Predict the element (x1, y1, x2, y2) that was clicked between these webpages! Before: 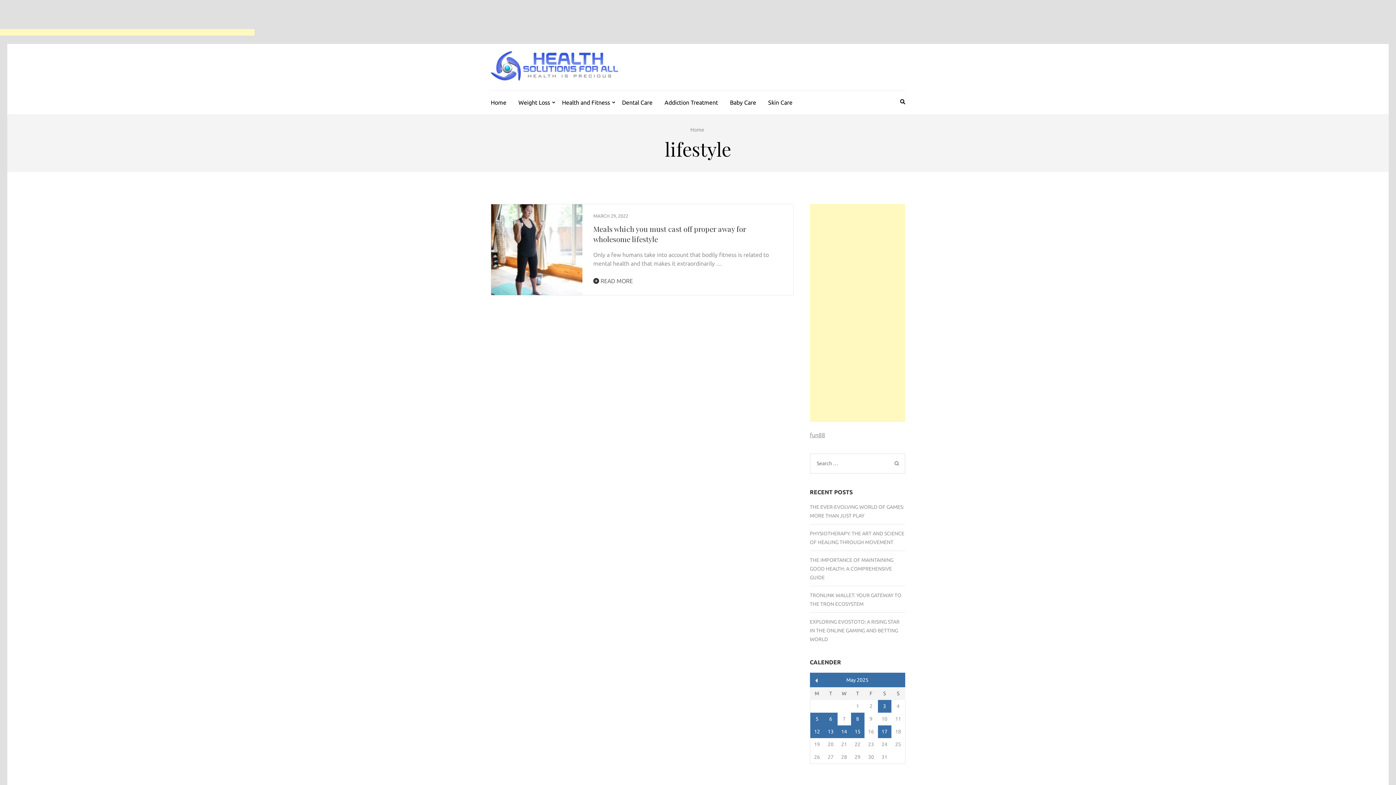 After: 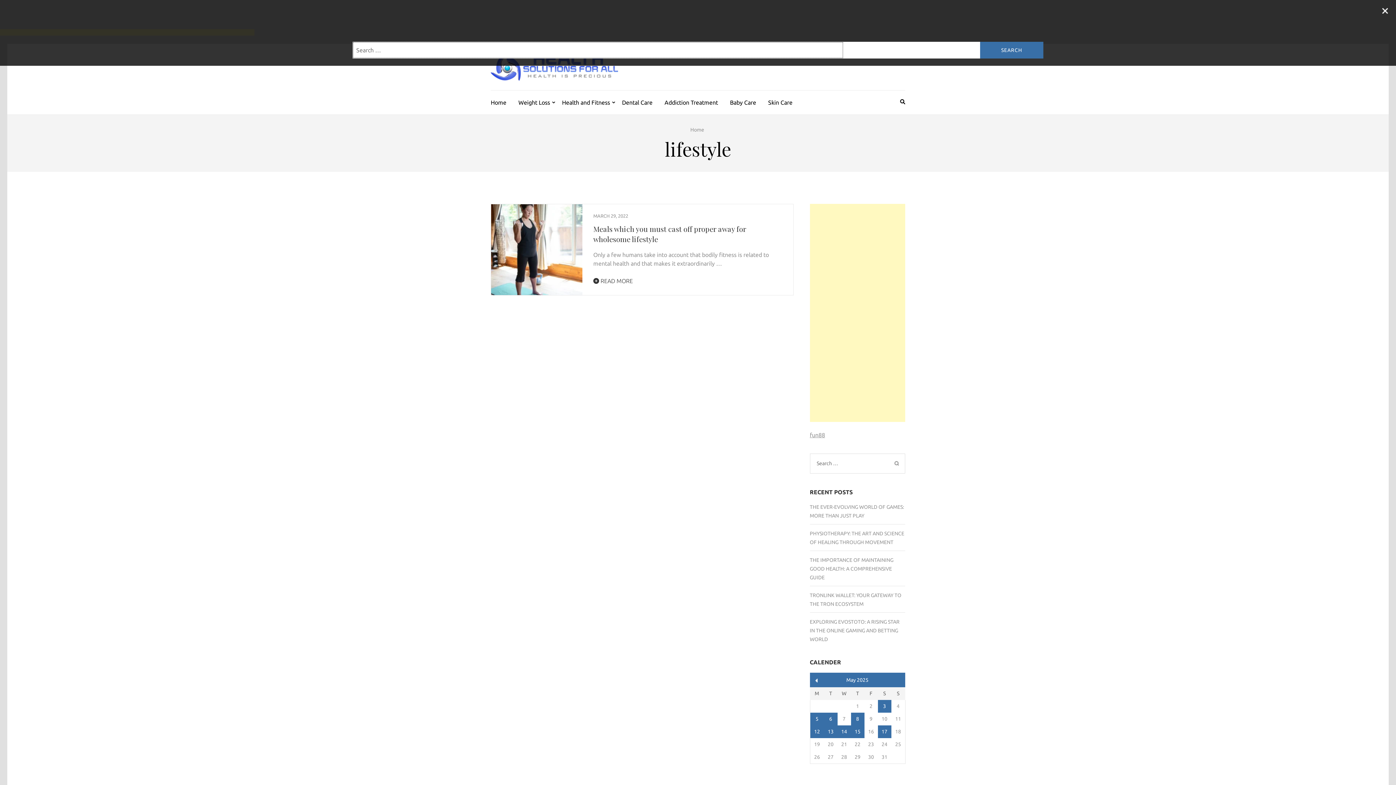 Action: bbox: (900, 97, 905, 106)